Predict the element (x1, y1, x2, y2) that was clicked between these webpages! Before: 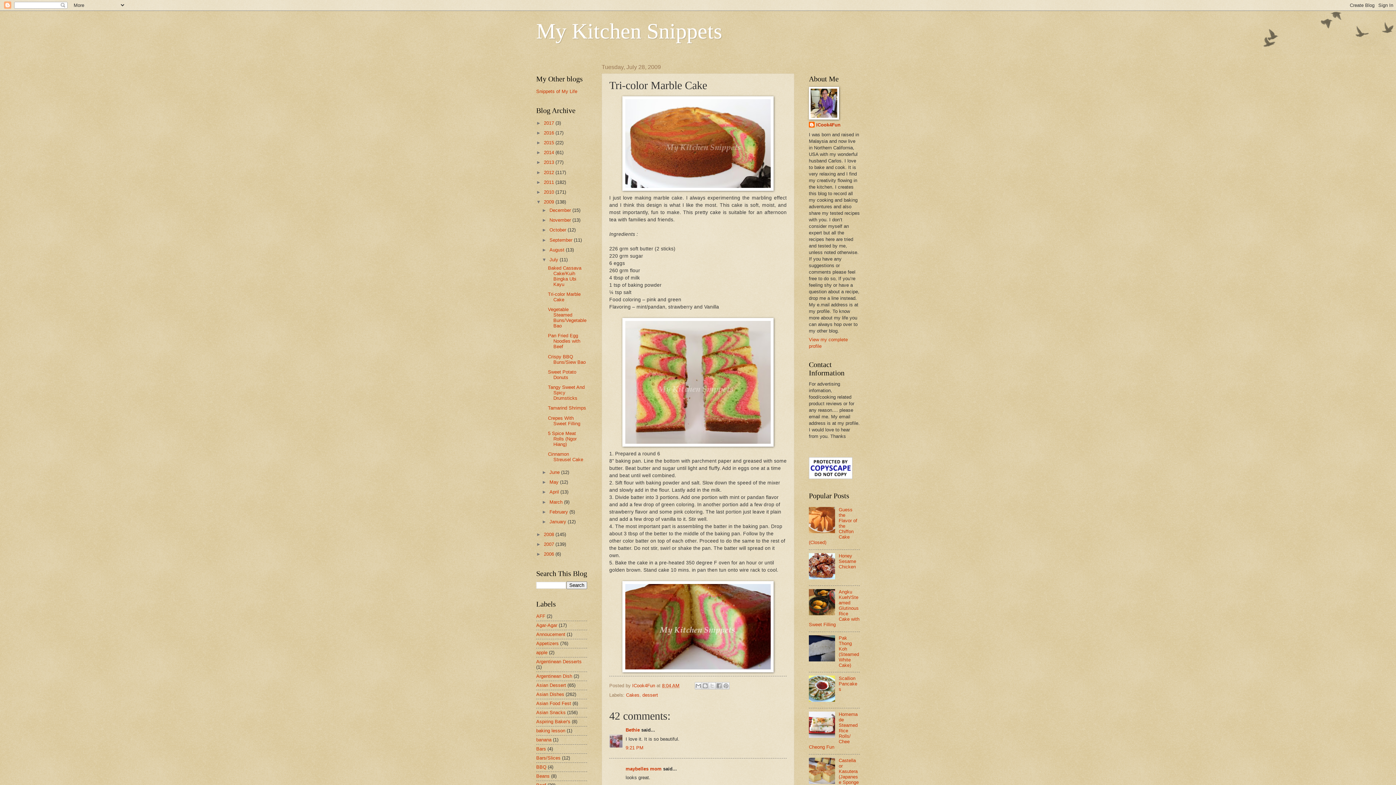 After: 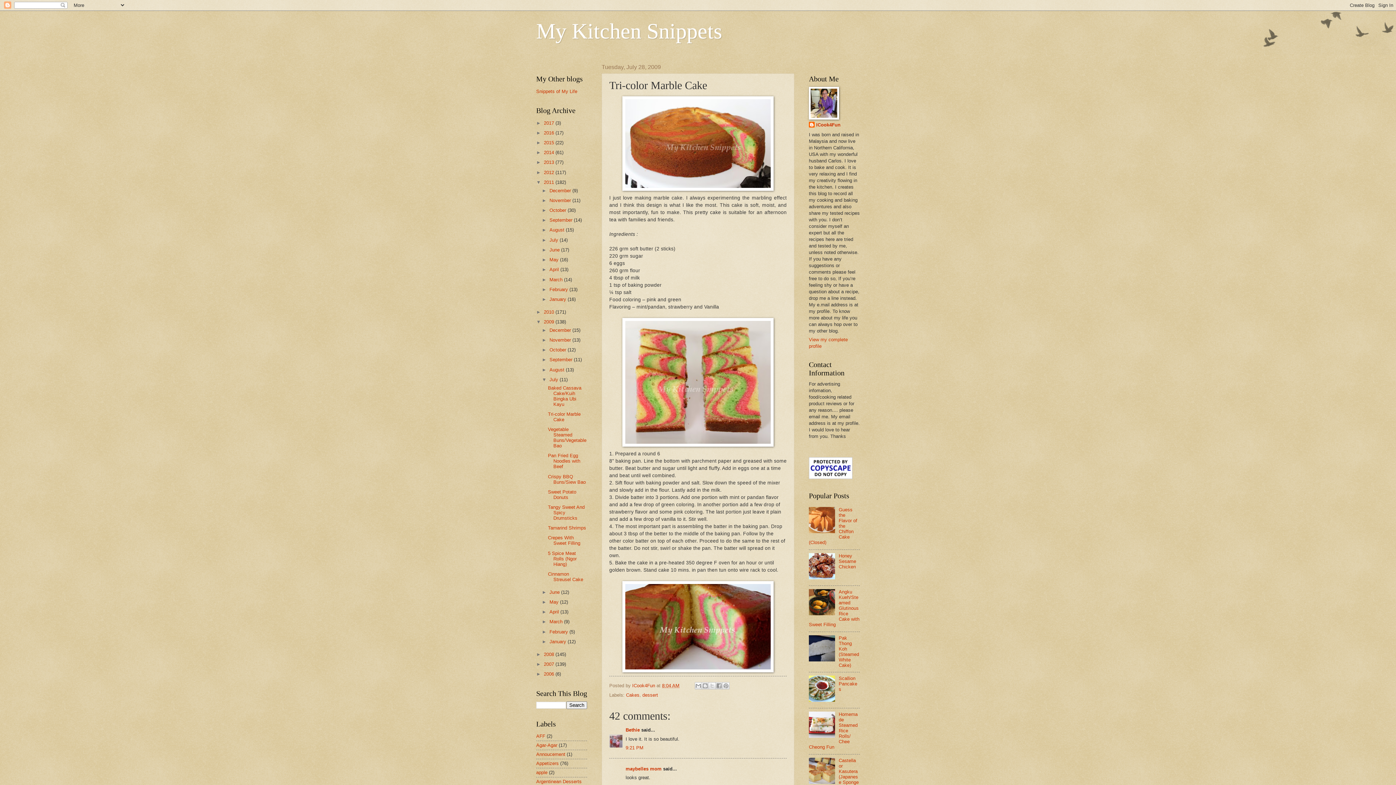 Action: bbox: (536, 179, 544, 185) label: ►  